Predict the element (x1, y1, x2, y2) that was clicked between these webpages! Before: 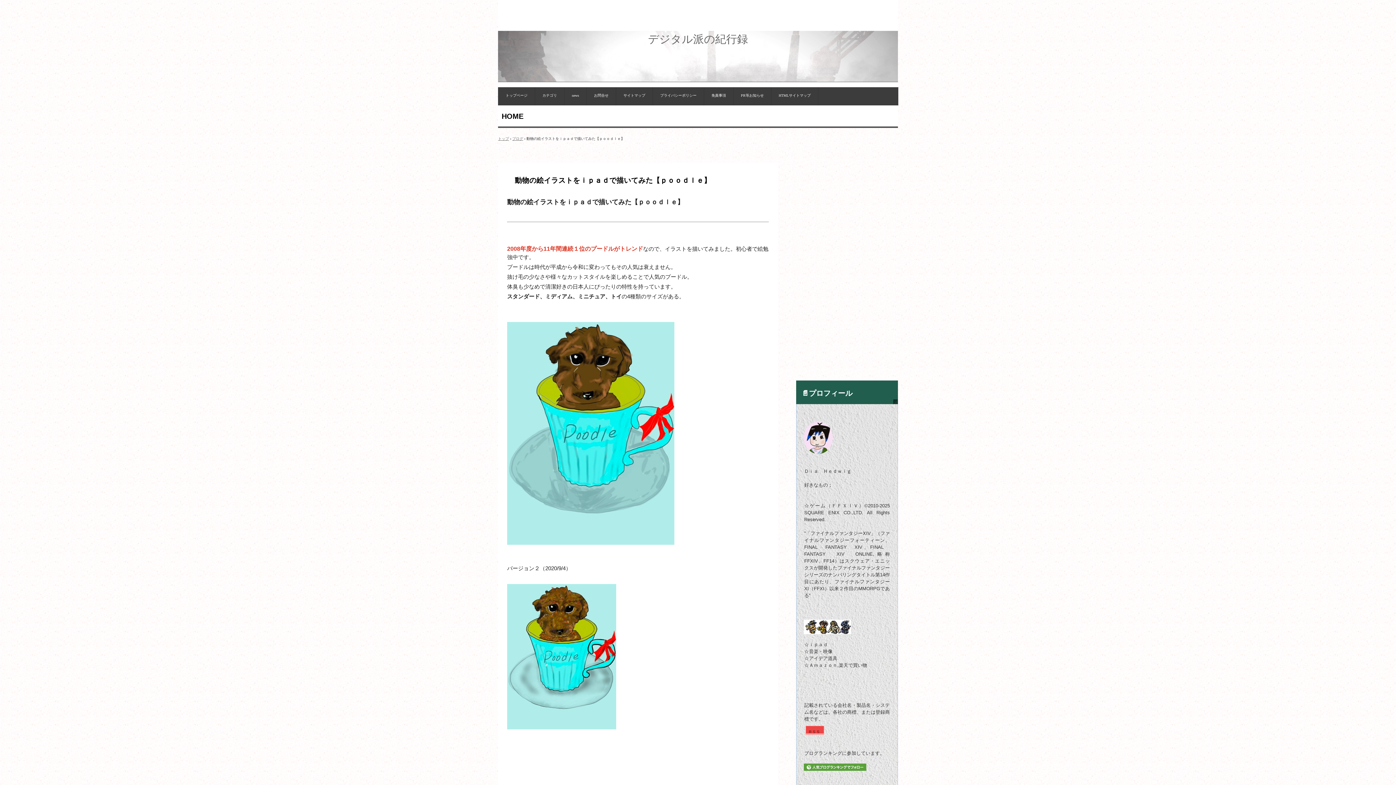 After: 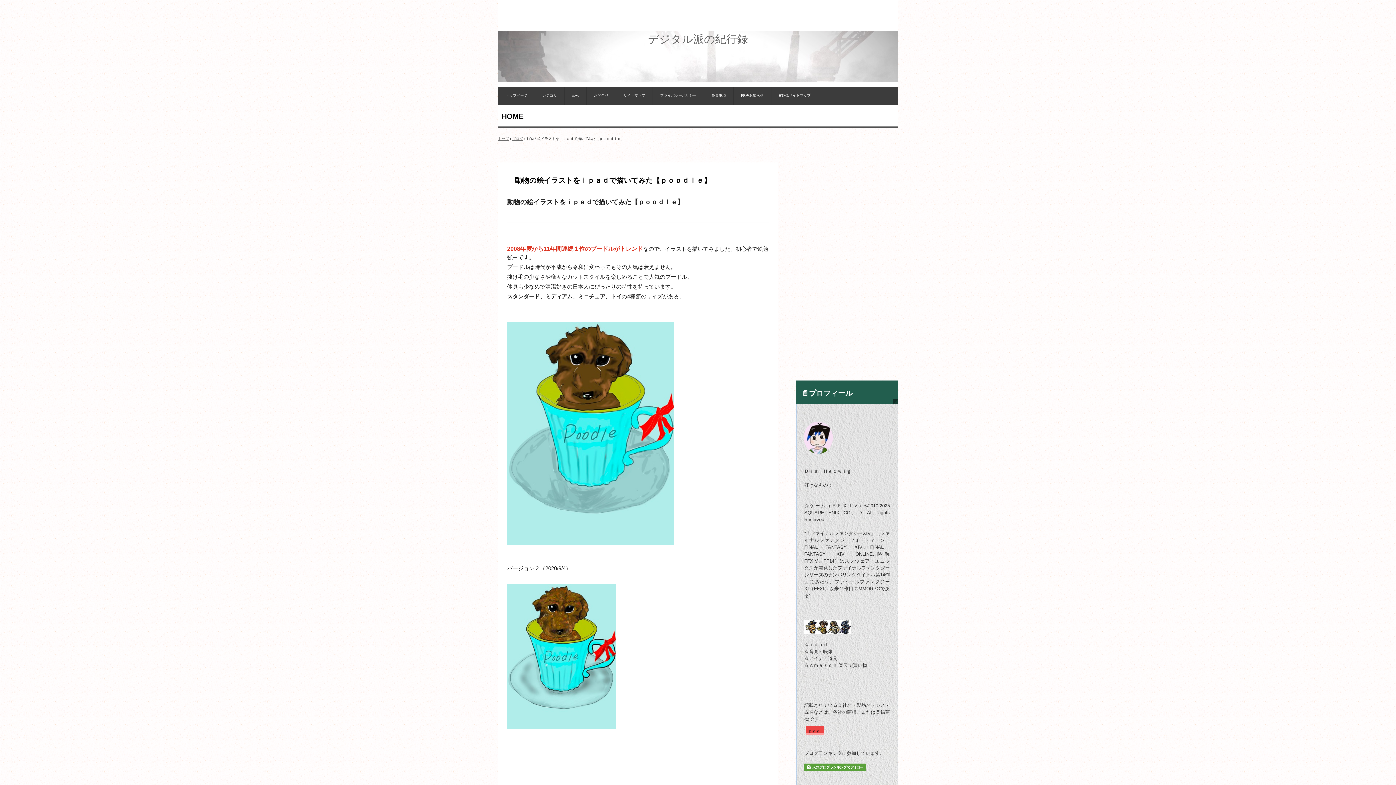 Action: bbox: (804, 620, 890, 634)